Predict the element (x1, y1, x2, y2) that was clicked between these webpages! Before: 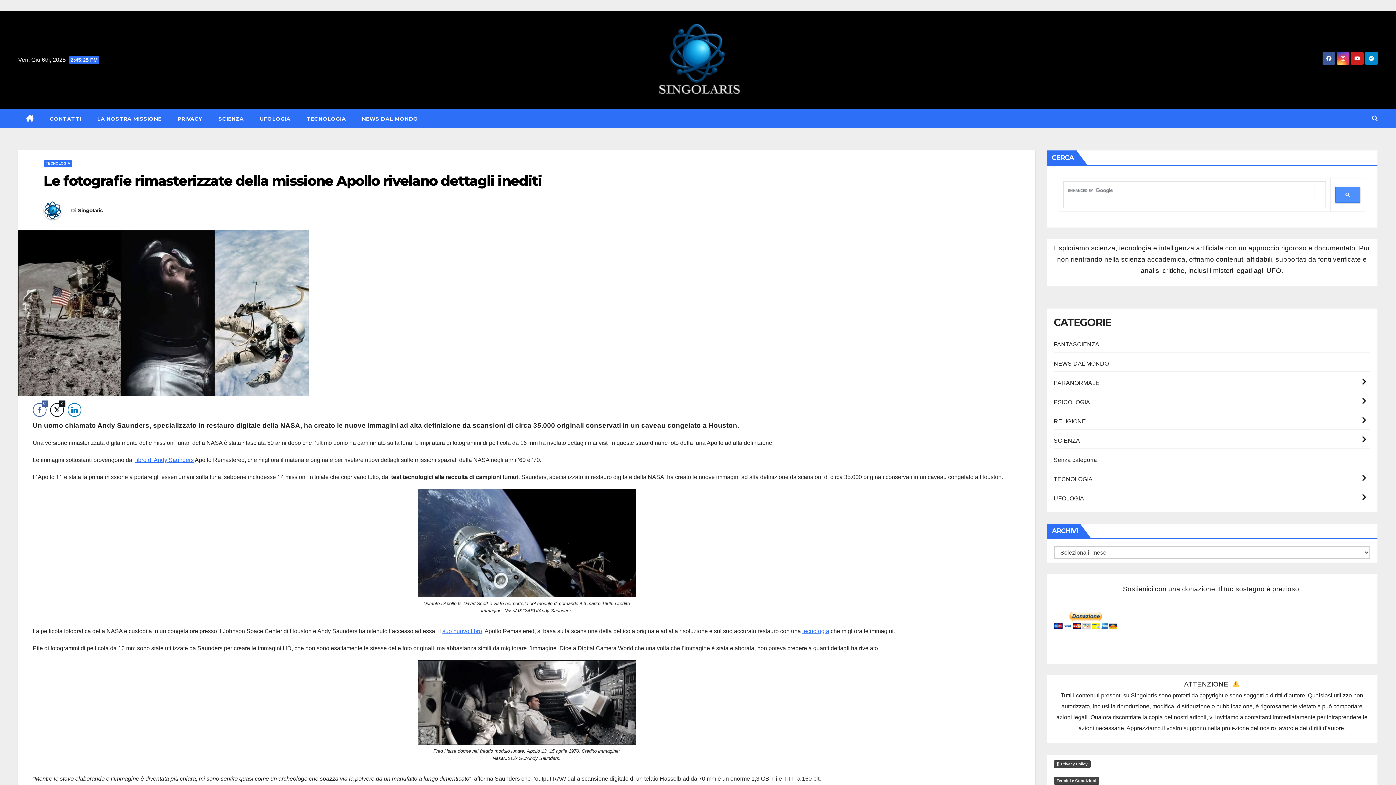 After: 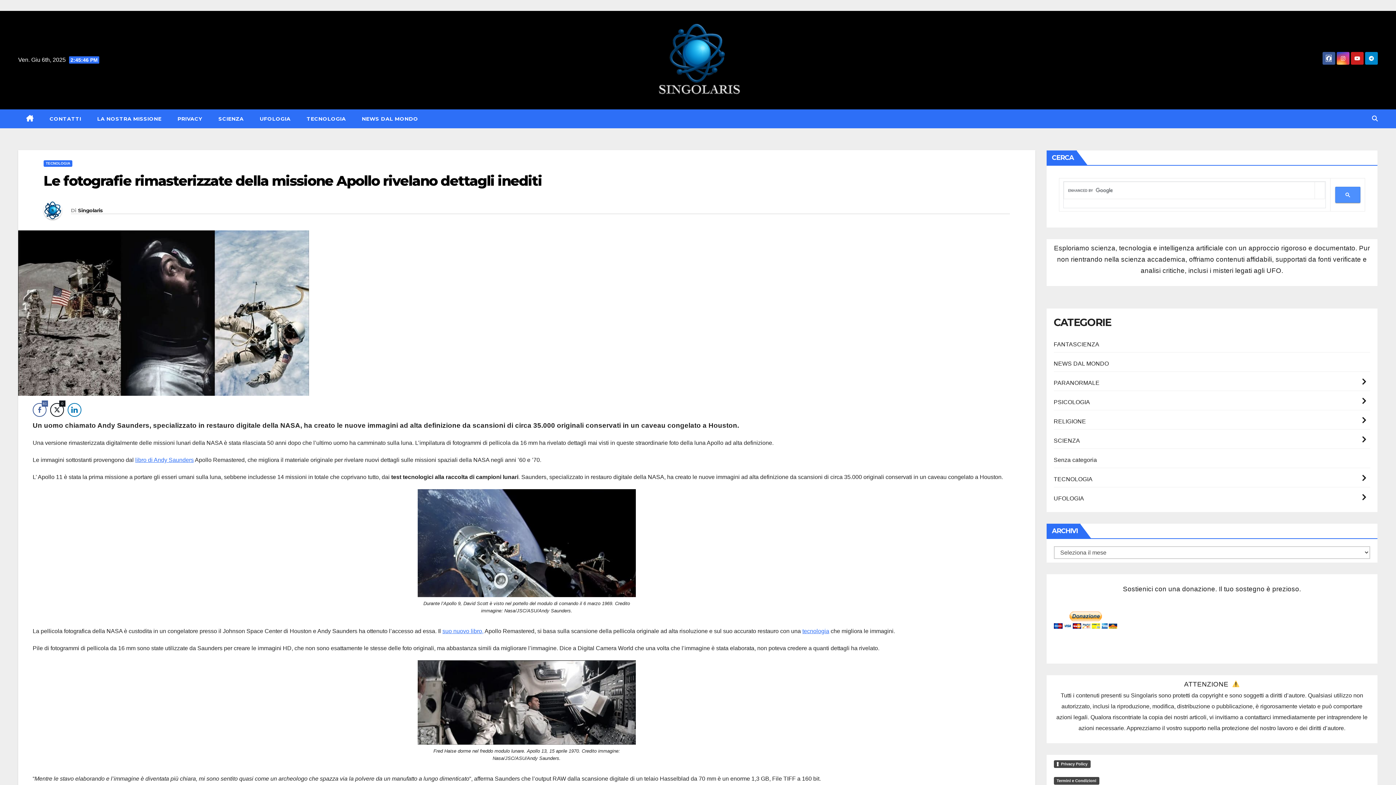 Action: bbox: (1326, 55, 1331, 61)